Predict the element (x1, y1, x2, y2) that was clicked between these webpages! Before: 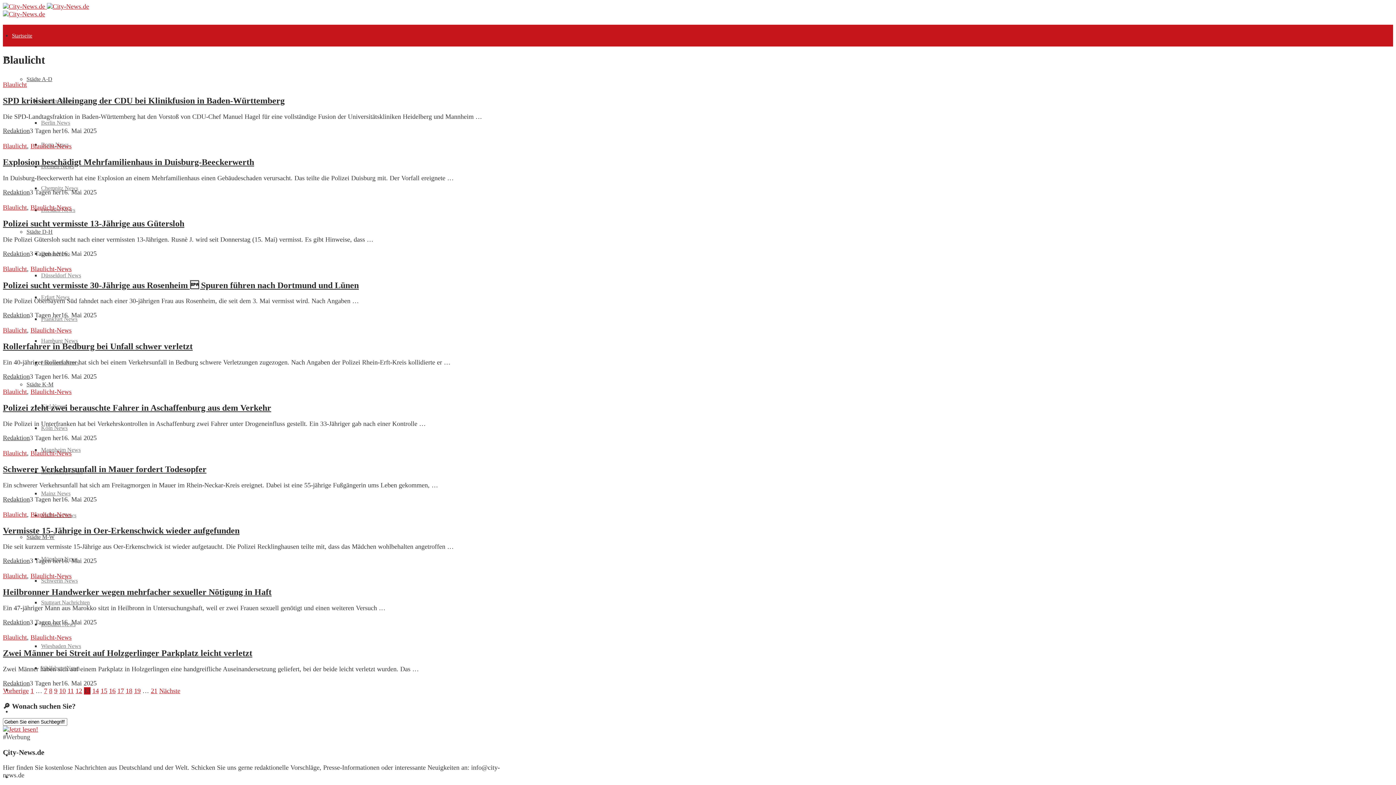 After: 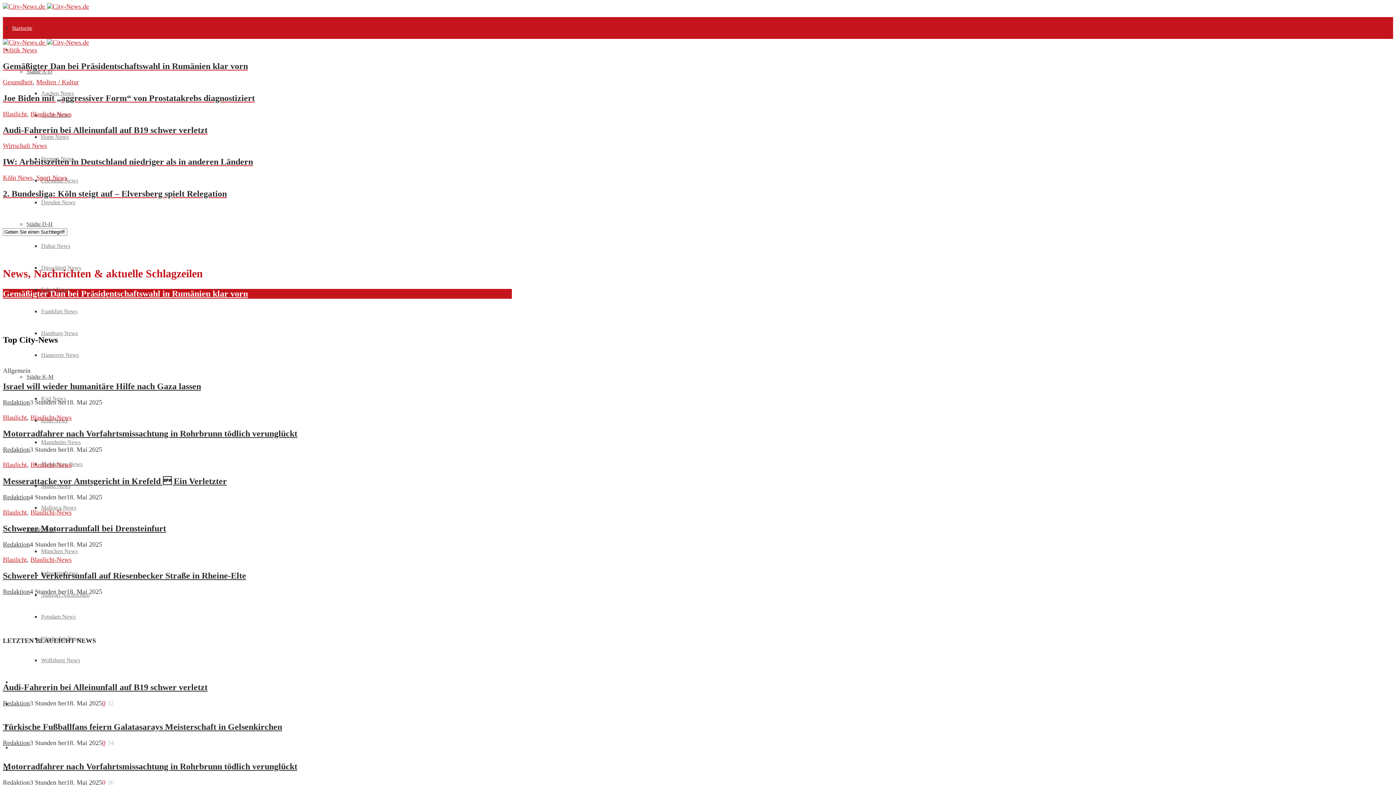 Action: bbox: (2, 495, 29, 503) label: Redaktion